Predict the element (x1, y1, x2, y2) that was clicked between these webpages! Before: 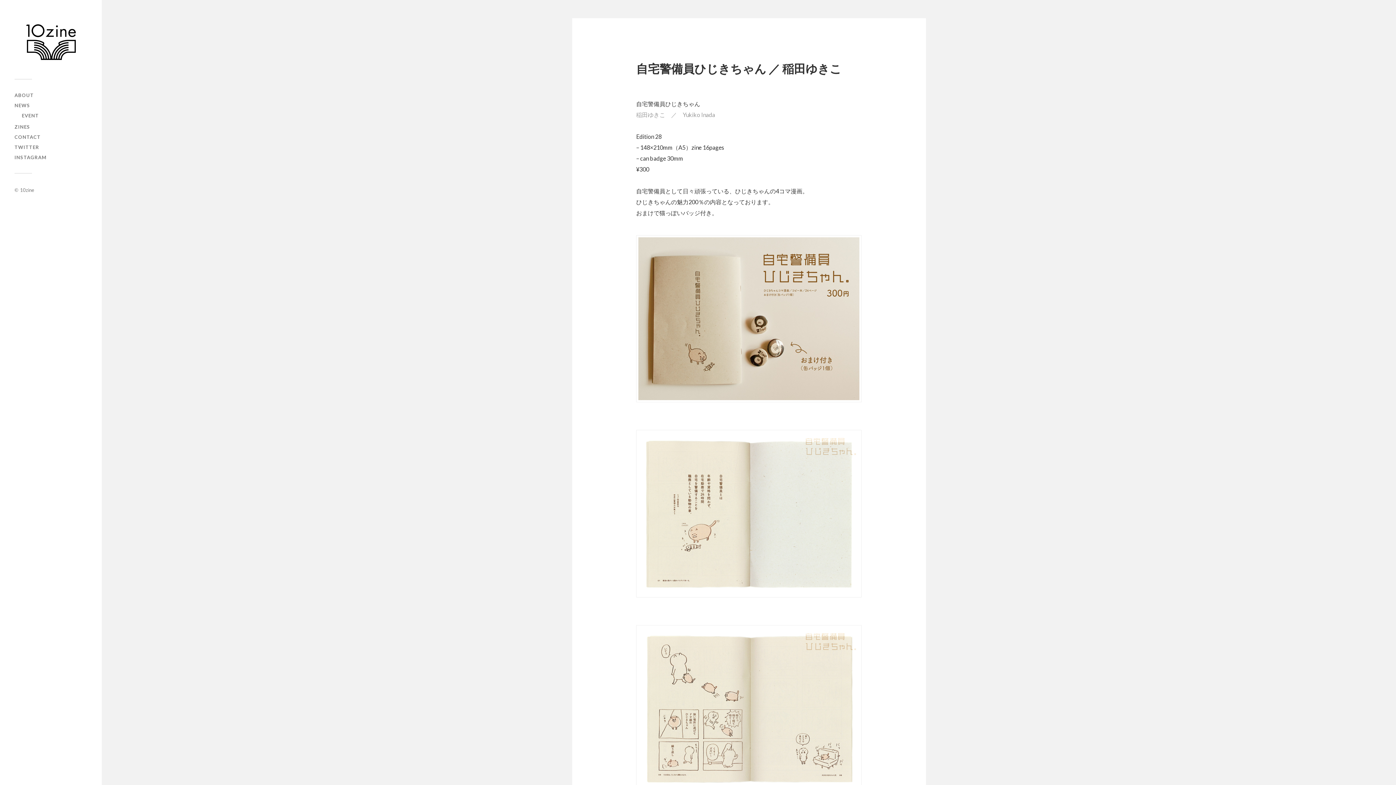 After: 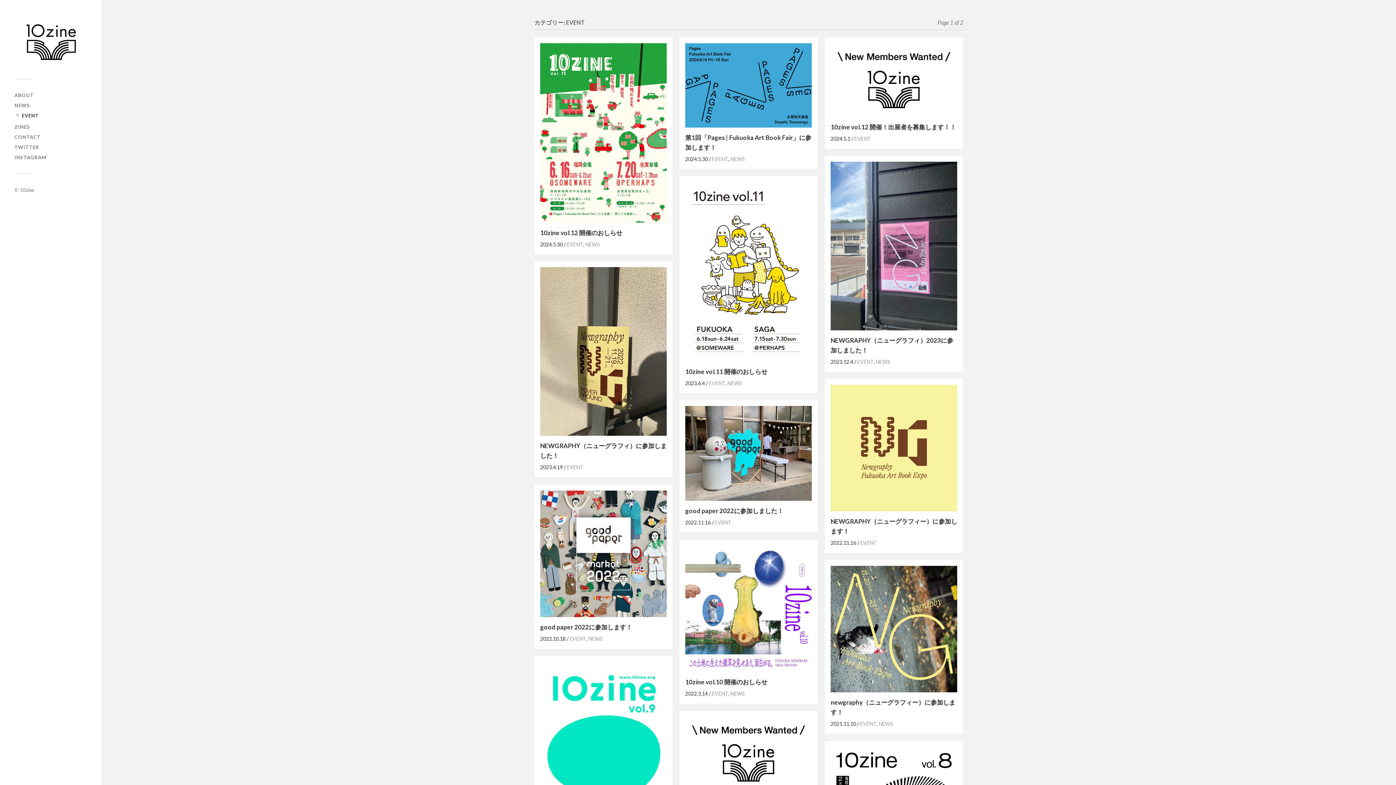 Action: label: EVENT bbox: (21, 112, 38, 118)